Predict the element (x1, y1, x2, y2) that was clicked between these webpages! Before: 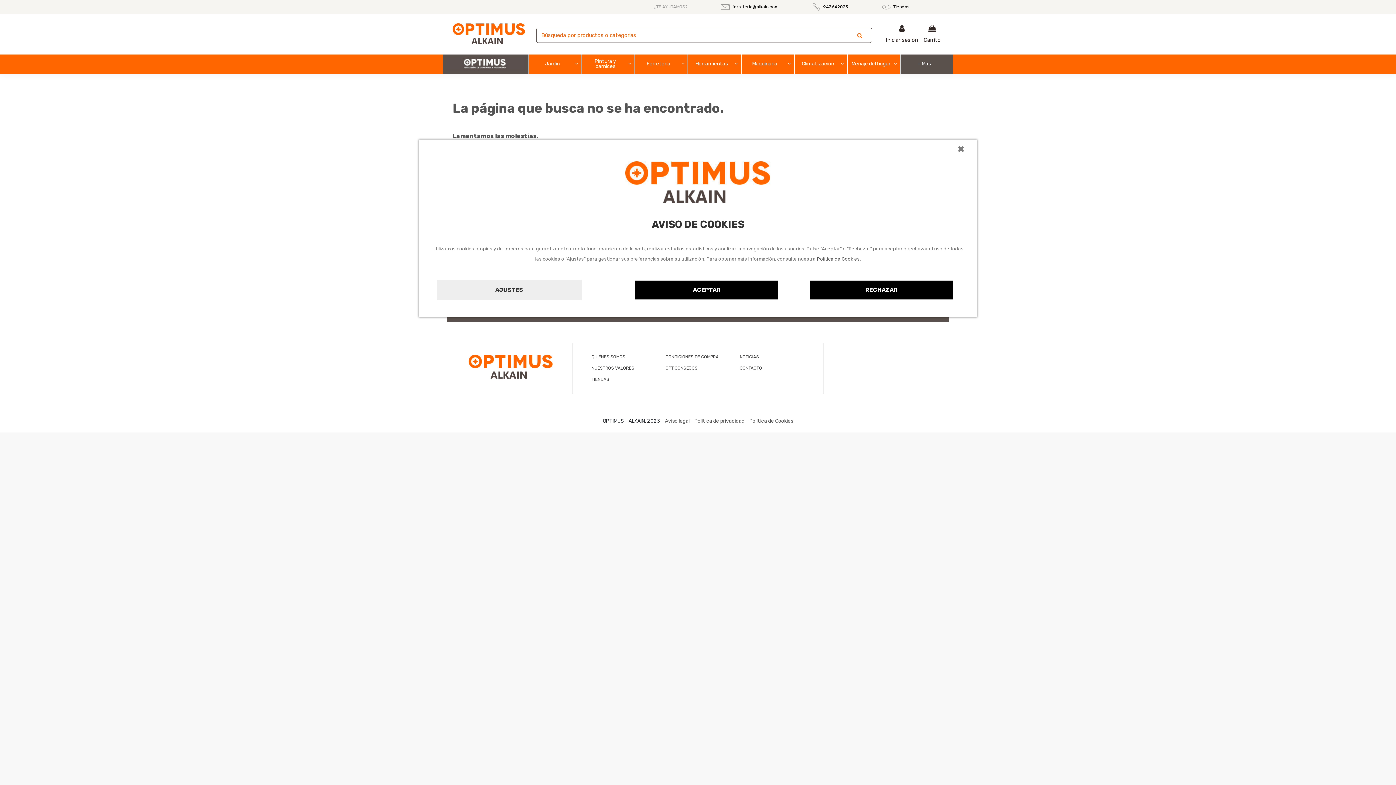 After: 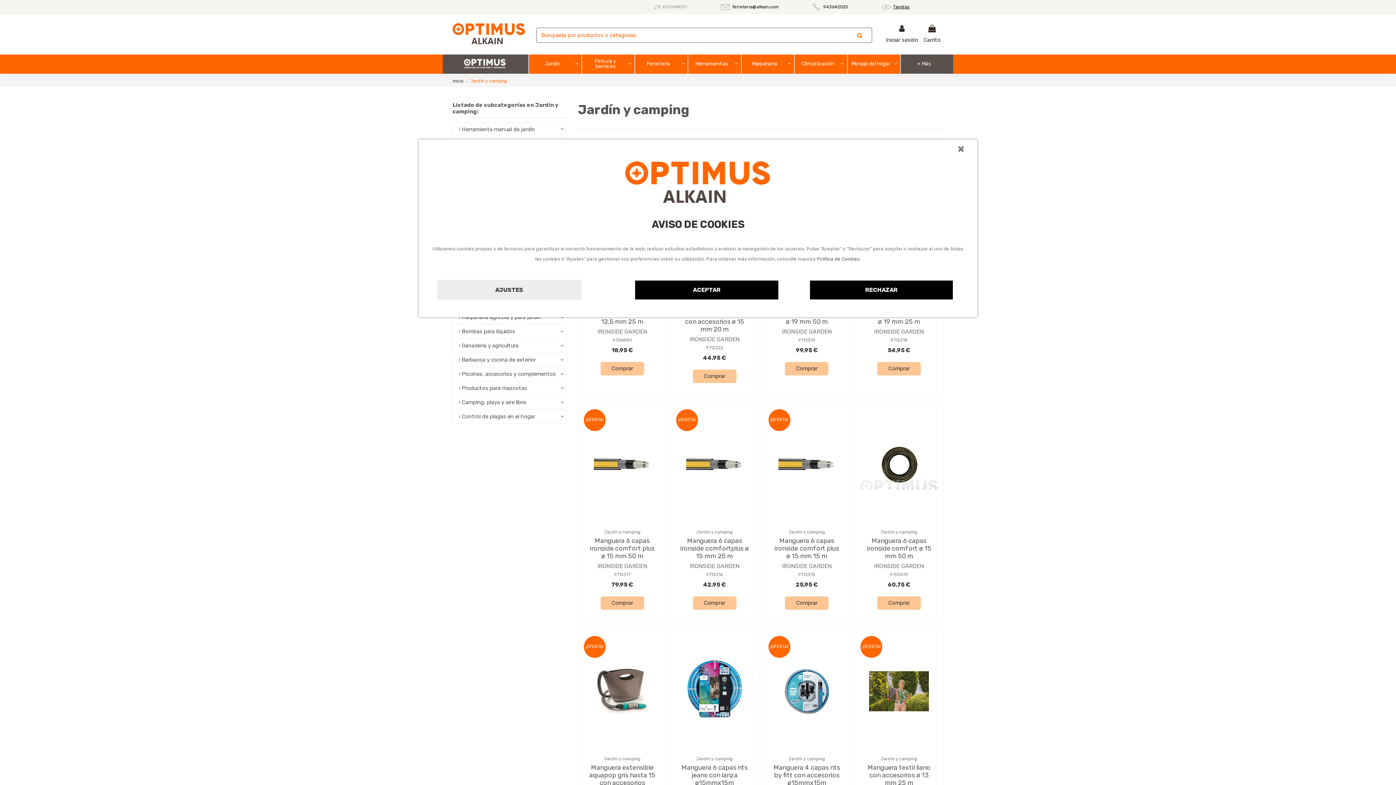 Action: bbox: (528, 54, 581, 73) label: Jardín